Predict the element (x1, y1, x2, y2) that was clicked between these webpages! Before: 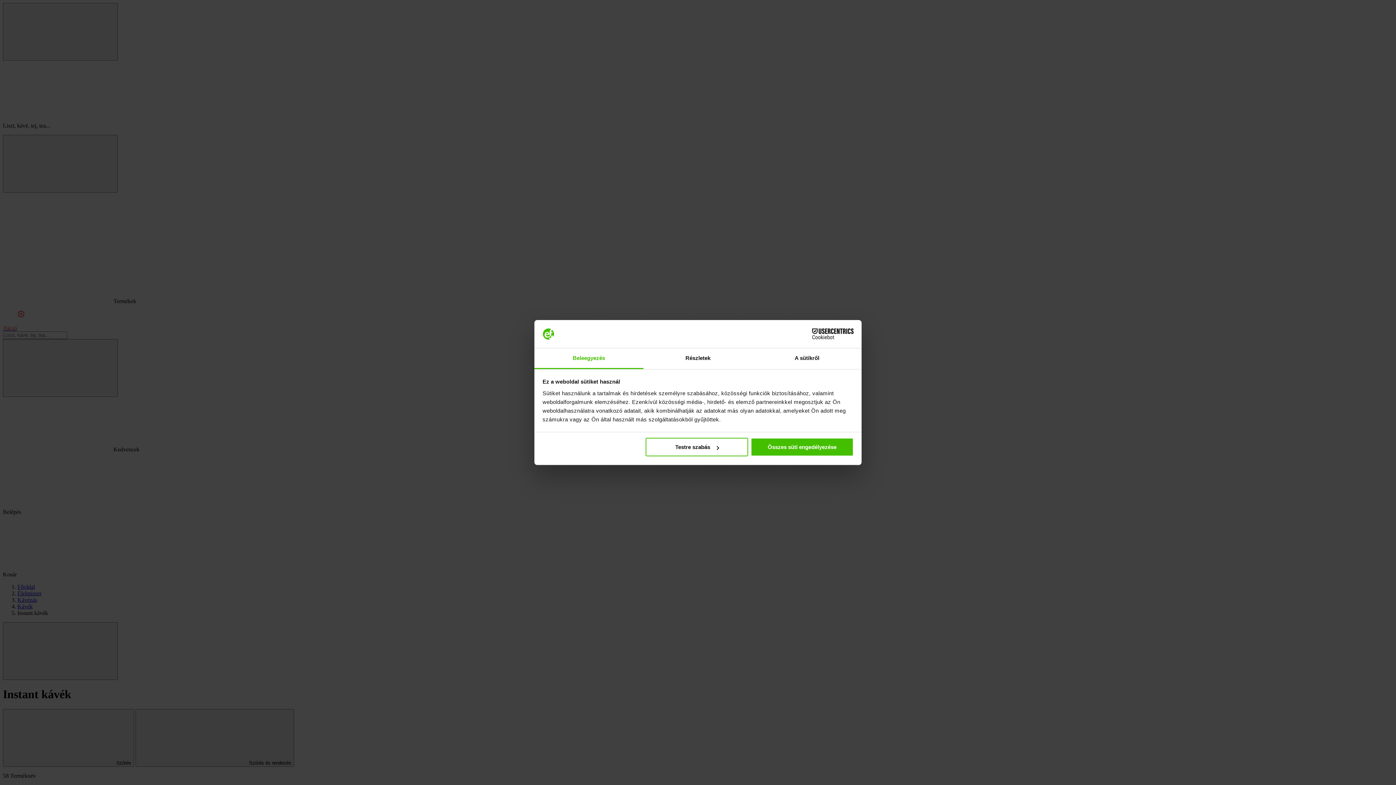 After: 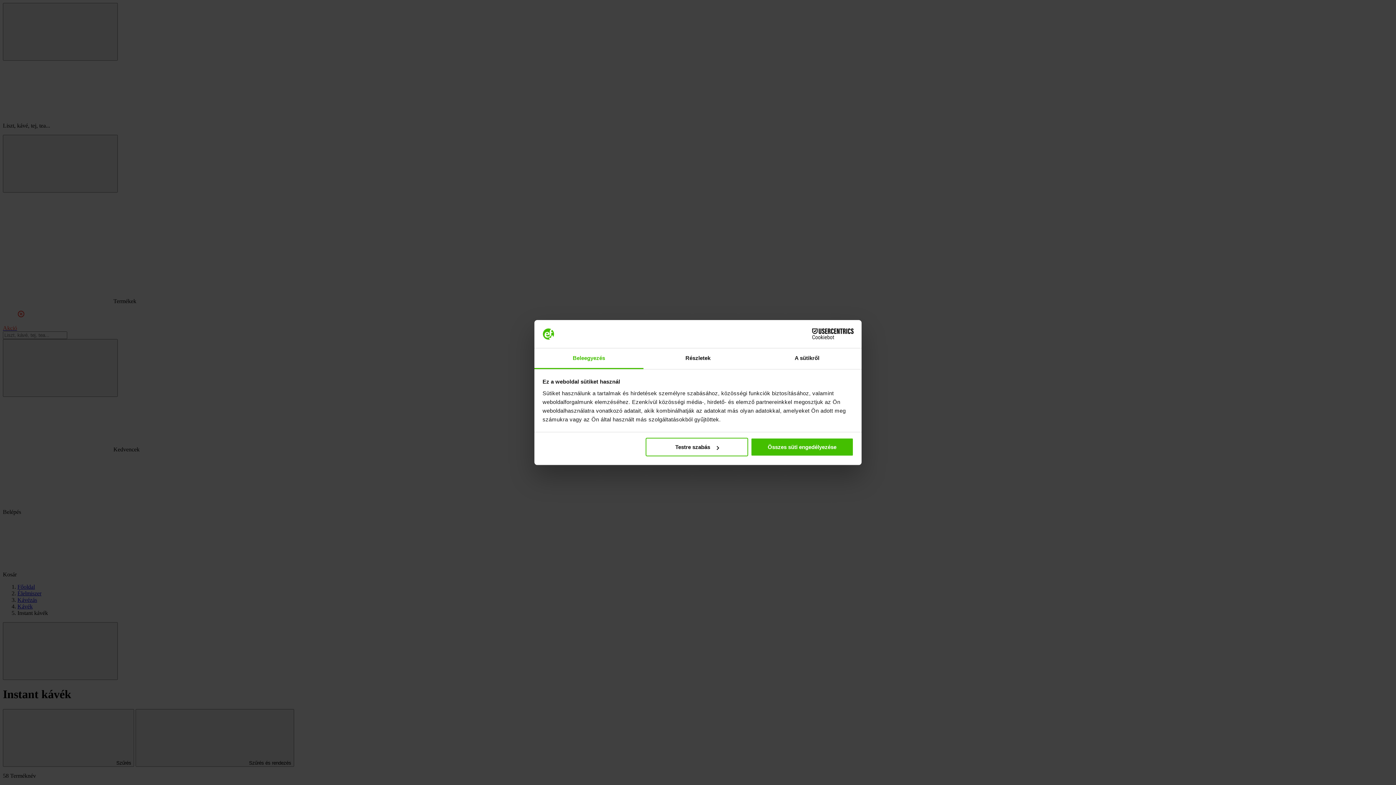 Action: label: Beleegyezés bbox: (534, 348, 643, 369)